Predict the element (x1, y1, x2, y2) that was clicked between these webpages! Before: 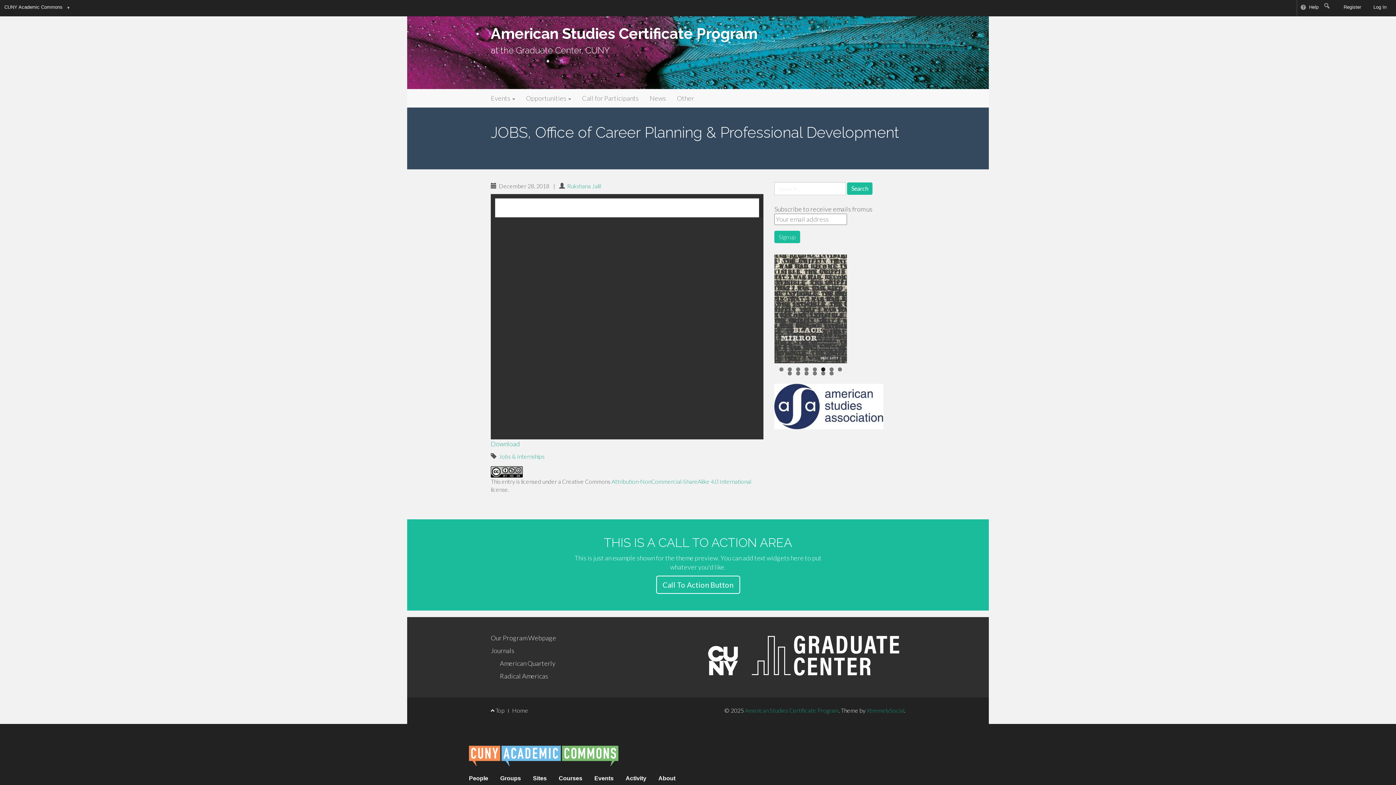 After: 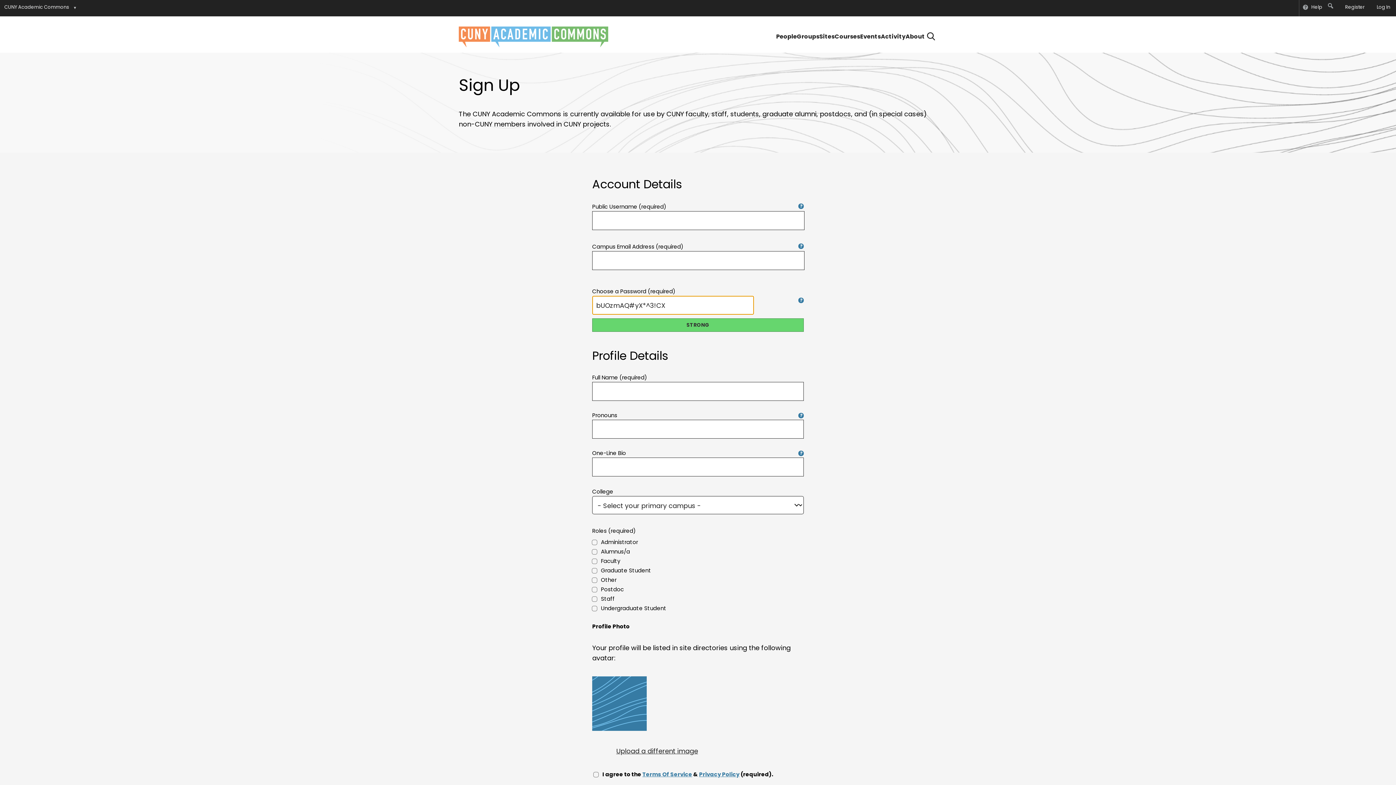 Action: bbox: (1333, 0, 1364, 16) label: Register